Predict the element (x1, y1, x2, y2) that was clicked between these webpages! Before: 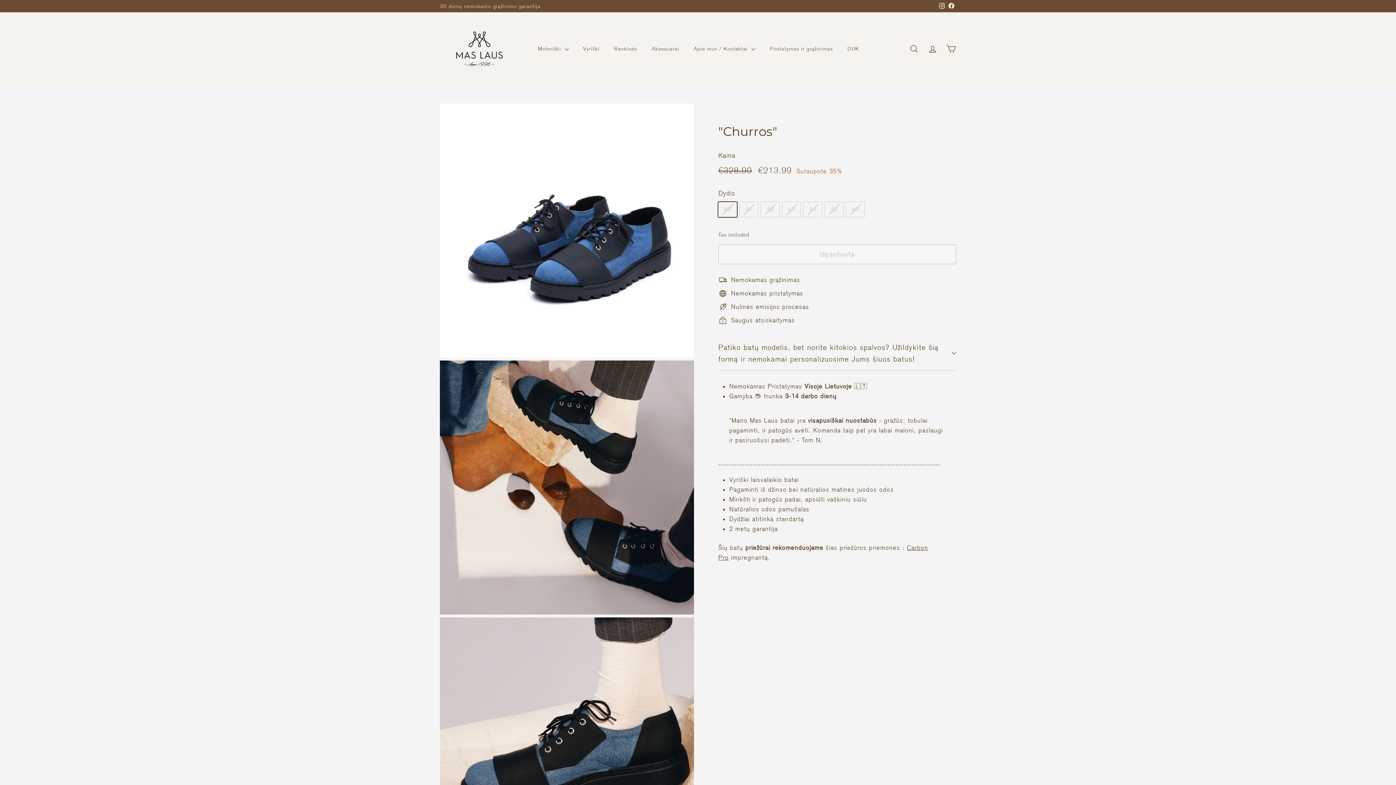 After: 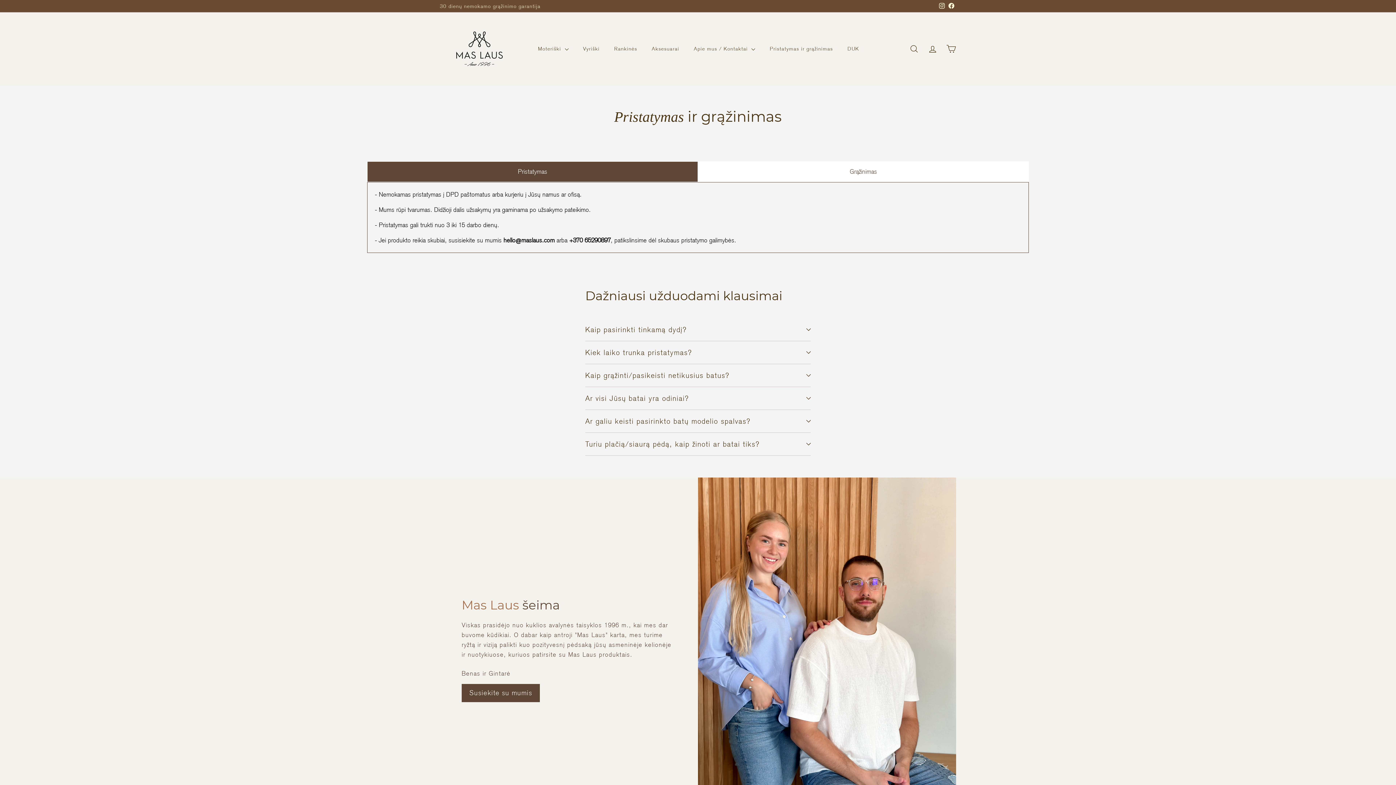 Action: label: Pristatymas ir grąžinimas bbox: (762, 39, 840, 58)